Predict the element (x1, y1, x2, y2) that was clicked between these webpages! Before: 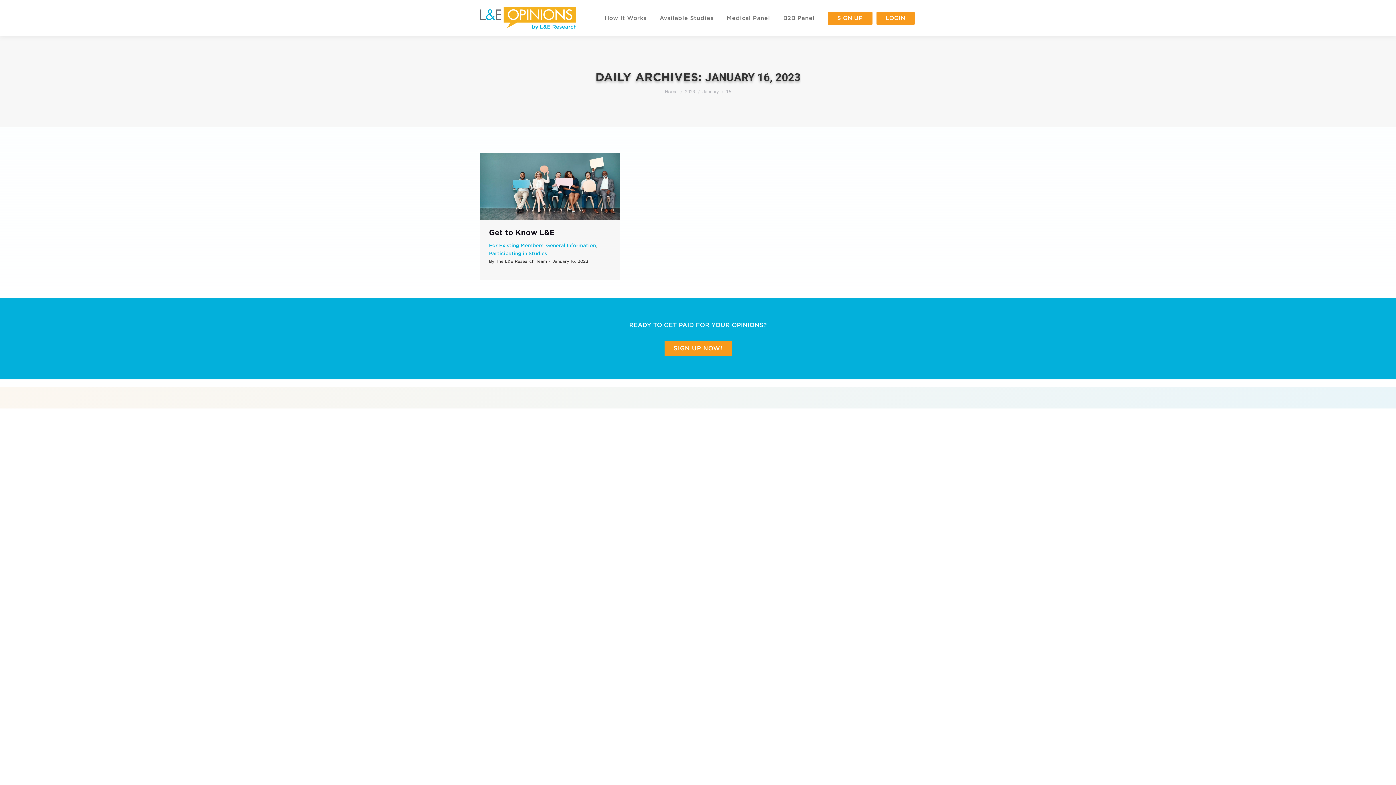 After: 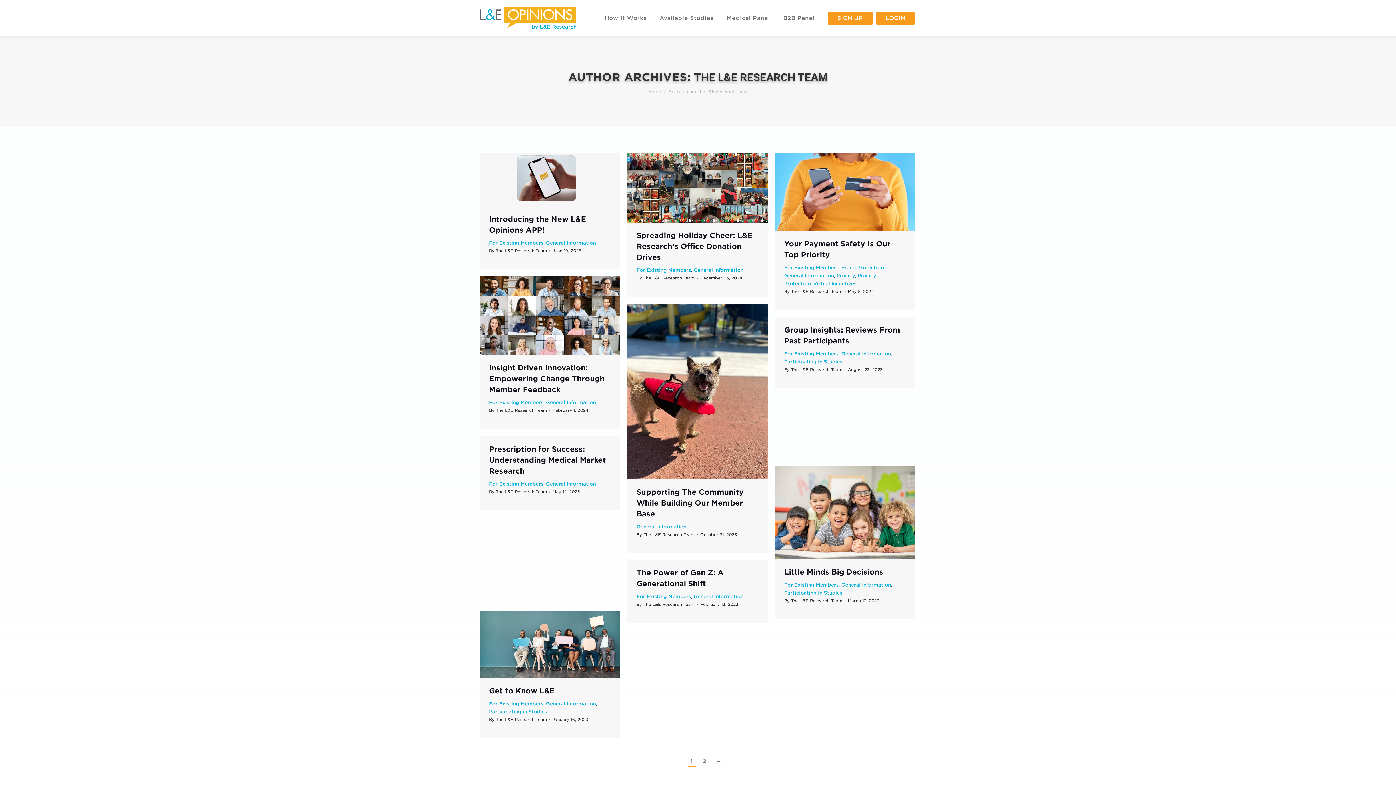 Action: bbox: (489, 257, 550, 265) label: By The L&E Research Team